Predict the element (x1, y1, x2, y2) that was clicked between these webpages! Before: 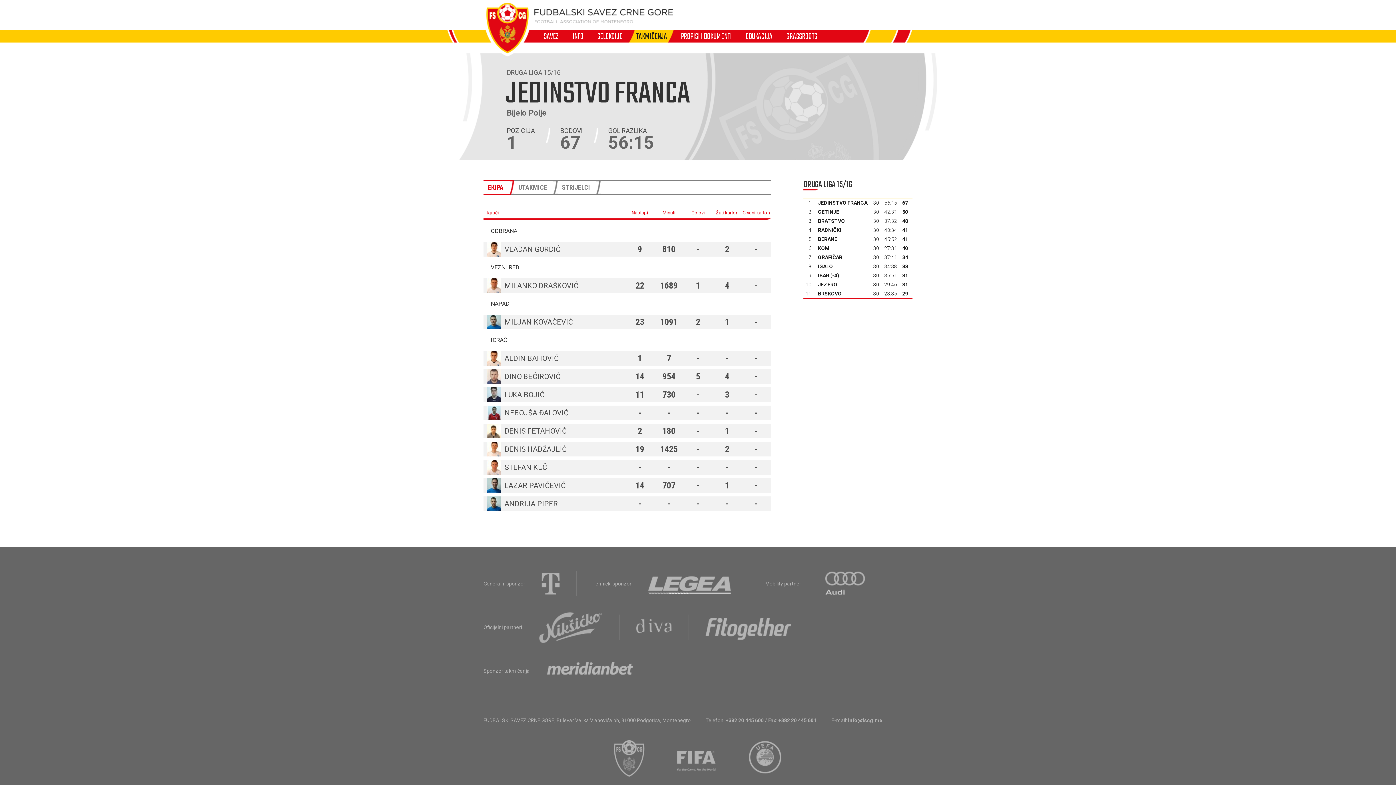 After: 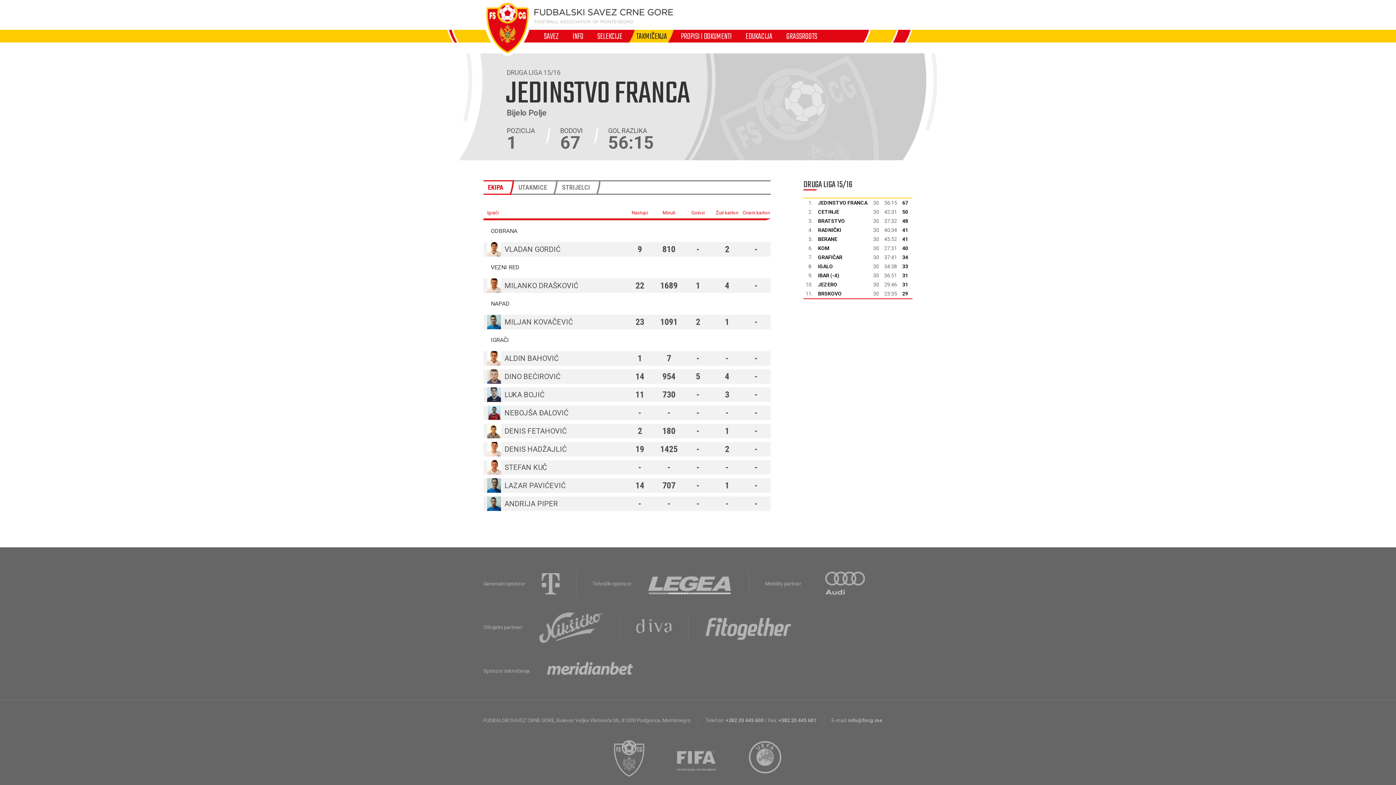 Action: bbox: (636, 609, 672, 645)